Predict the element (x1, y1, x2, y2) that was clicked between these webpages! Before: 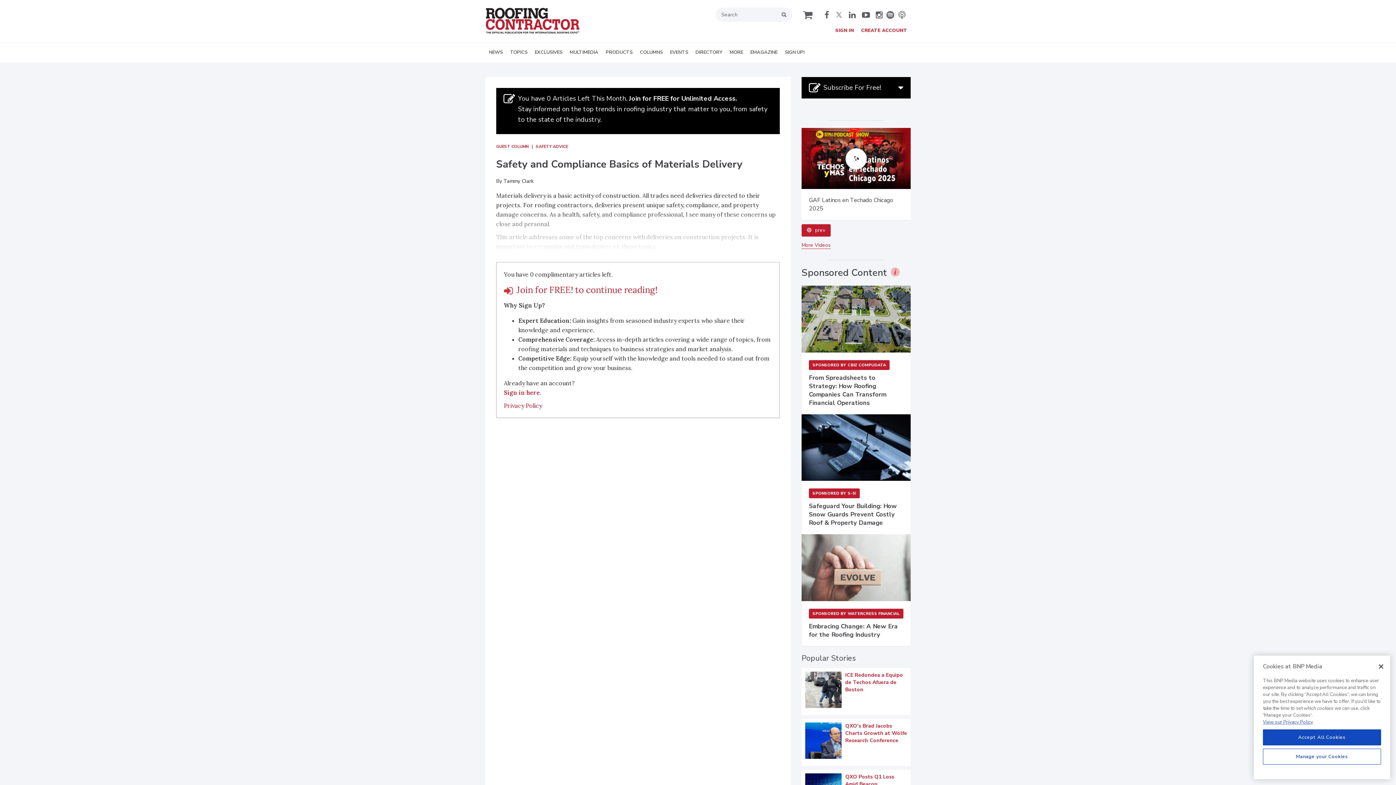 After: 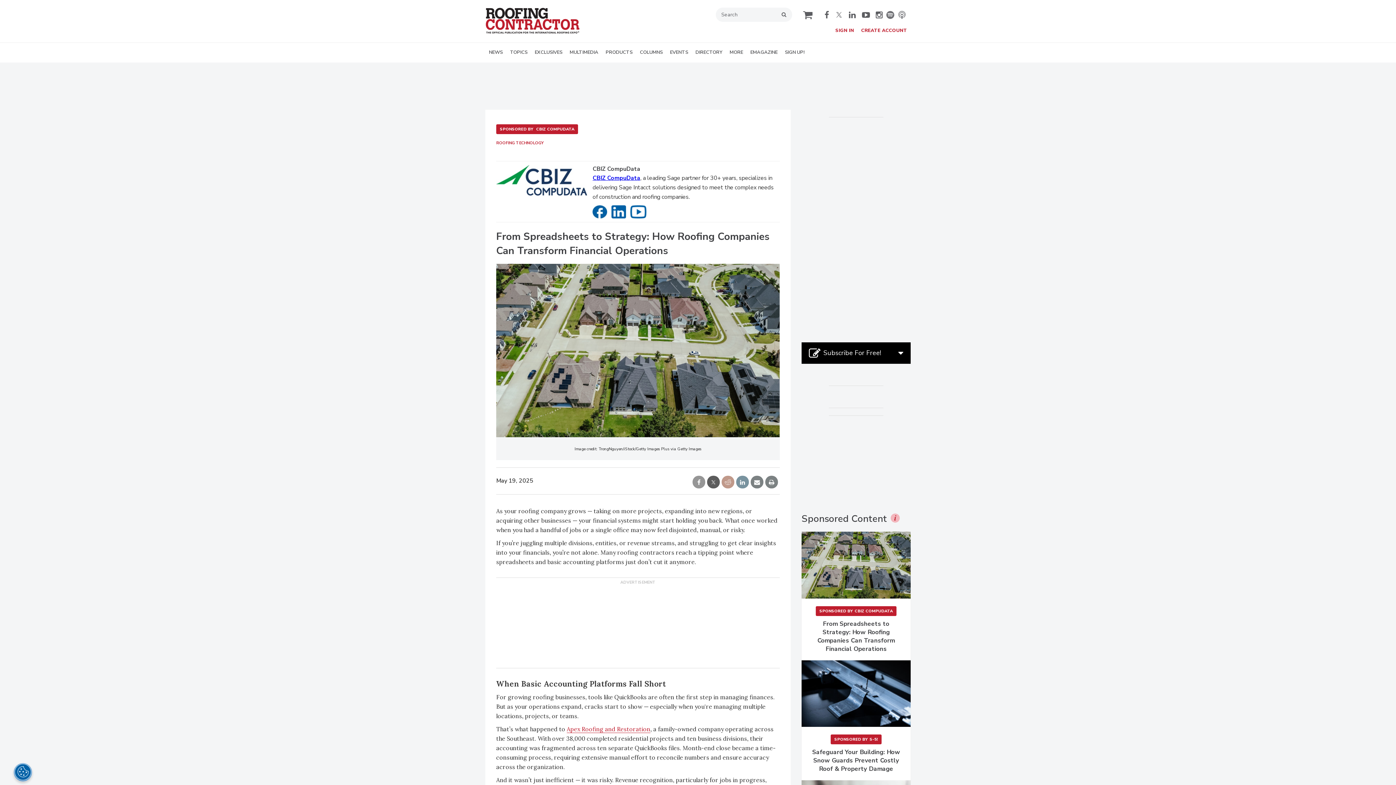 Action: bbox: (801, 649, 910, 716)